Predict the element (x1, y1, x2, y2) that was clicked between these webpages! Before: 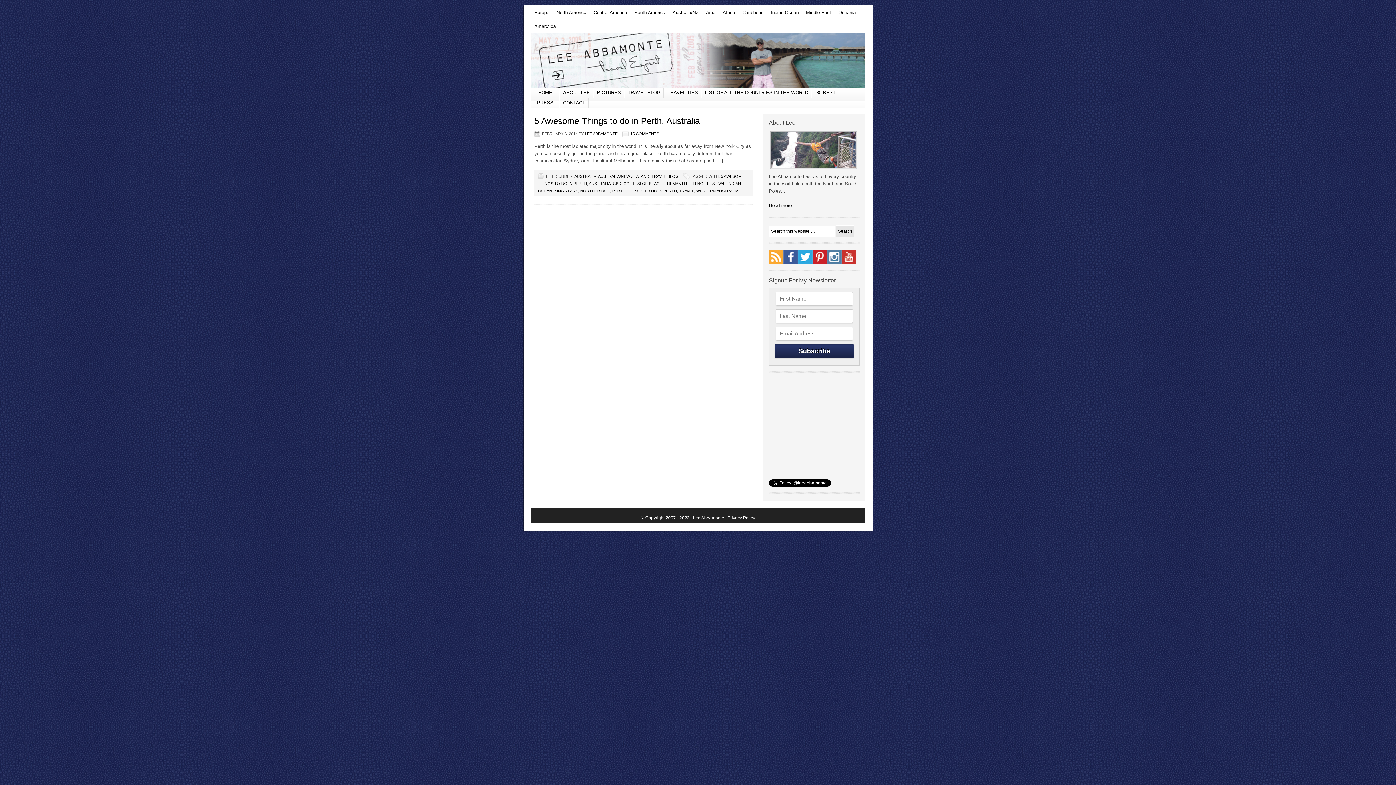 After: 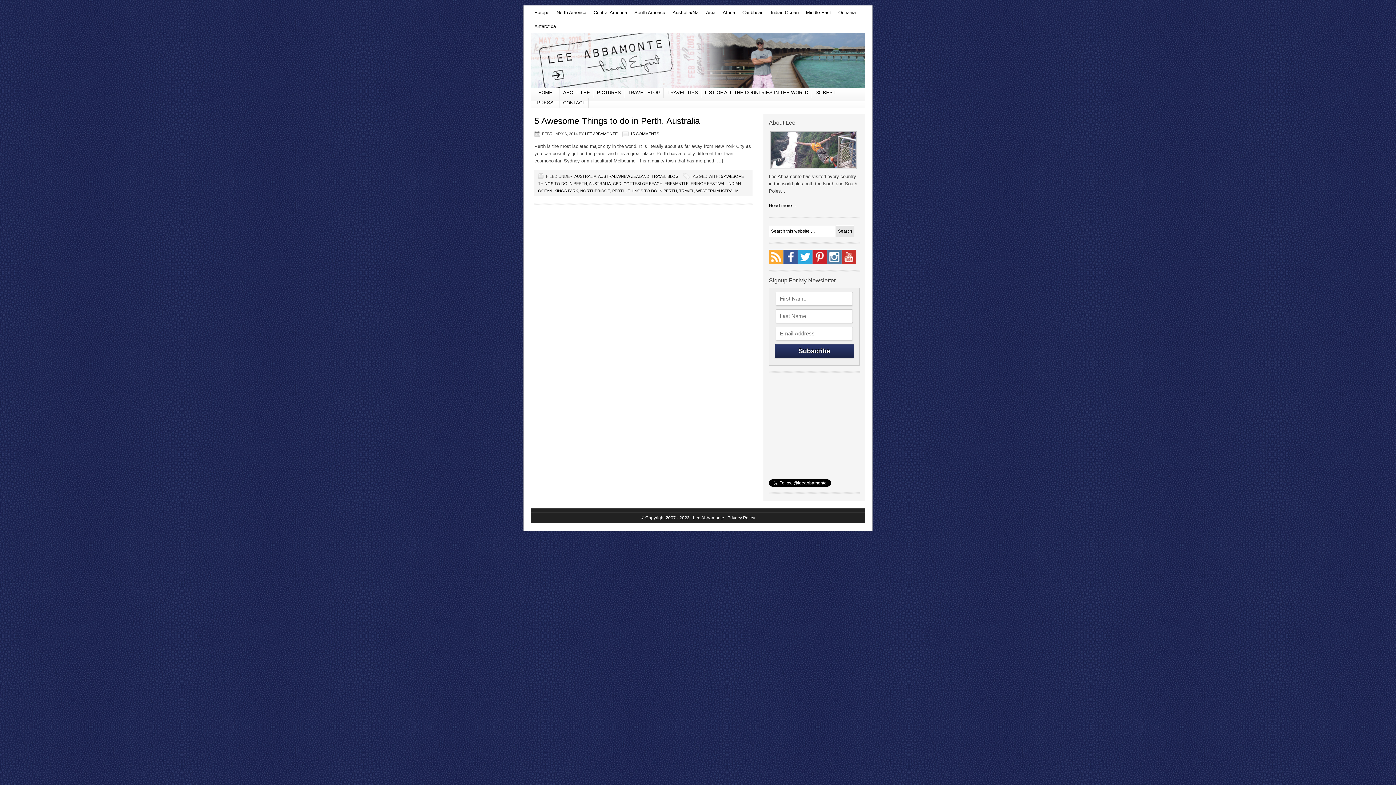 Action: bbox: (798, 260, 812, 265)